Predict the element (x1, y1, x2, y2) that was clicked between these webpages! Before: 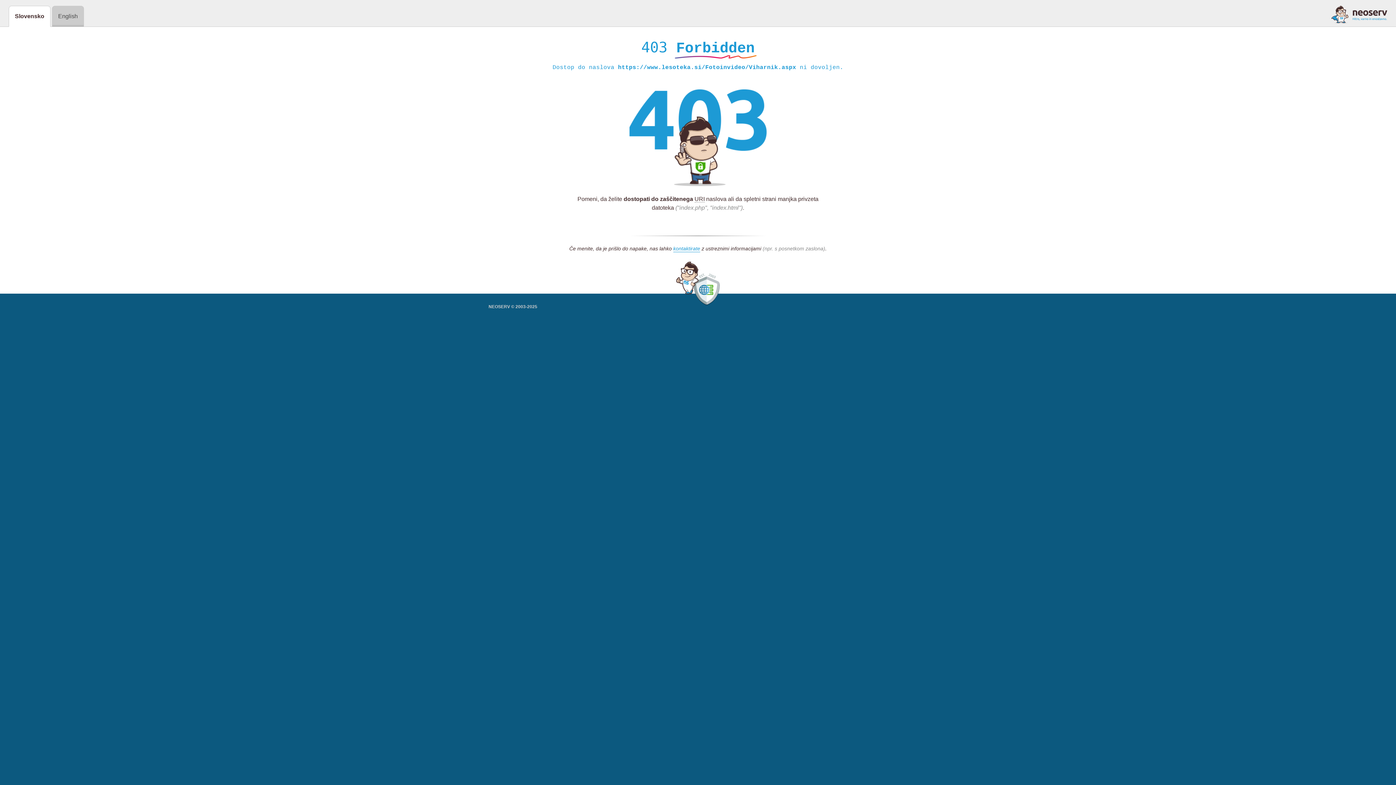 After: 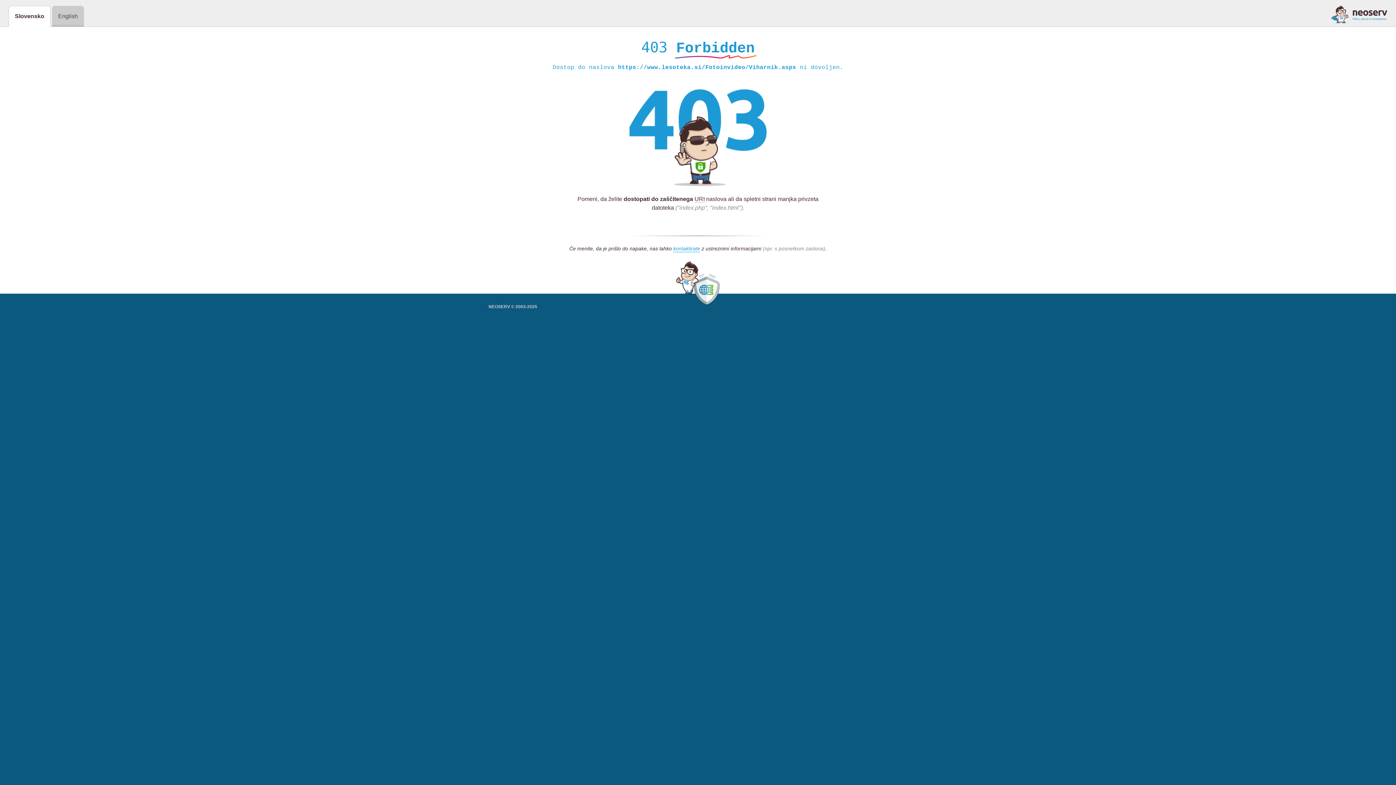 Action: bbox: (1331, 5, 1387, 23)